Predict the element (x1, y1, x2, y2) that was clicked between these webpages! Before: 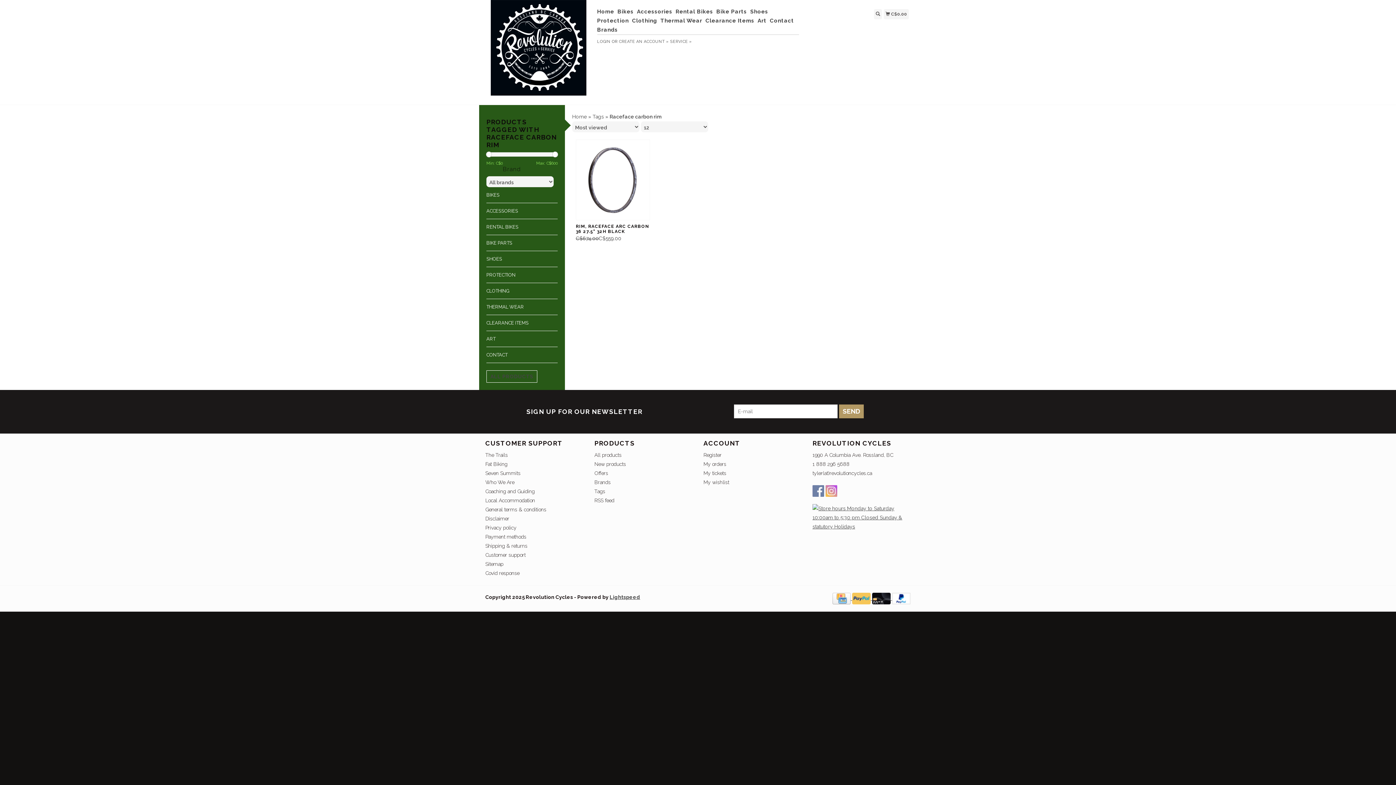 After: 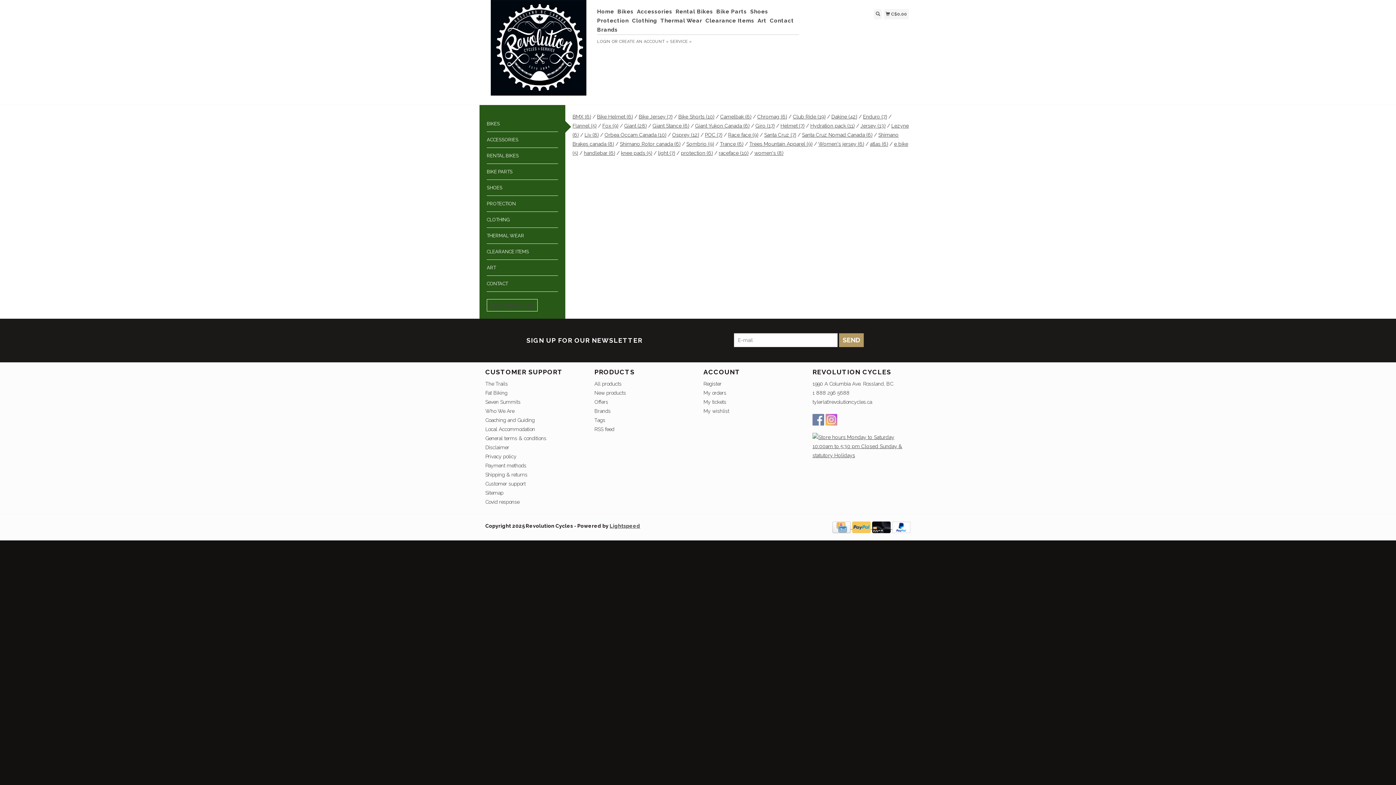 Action: label: Tags bbox: (594, 488, 605, 494)